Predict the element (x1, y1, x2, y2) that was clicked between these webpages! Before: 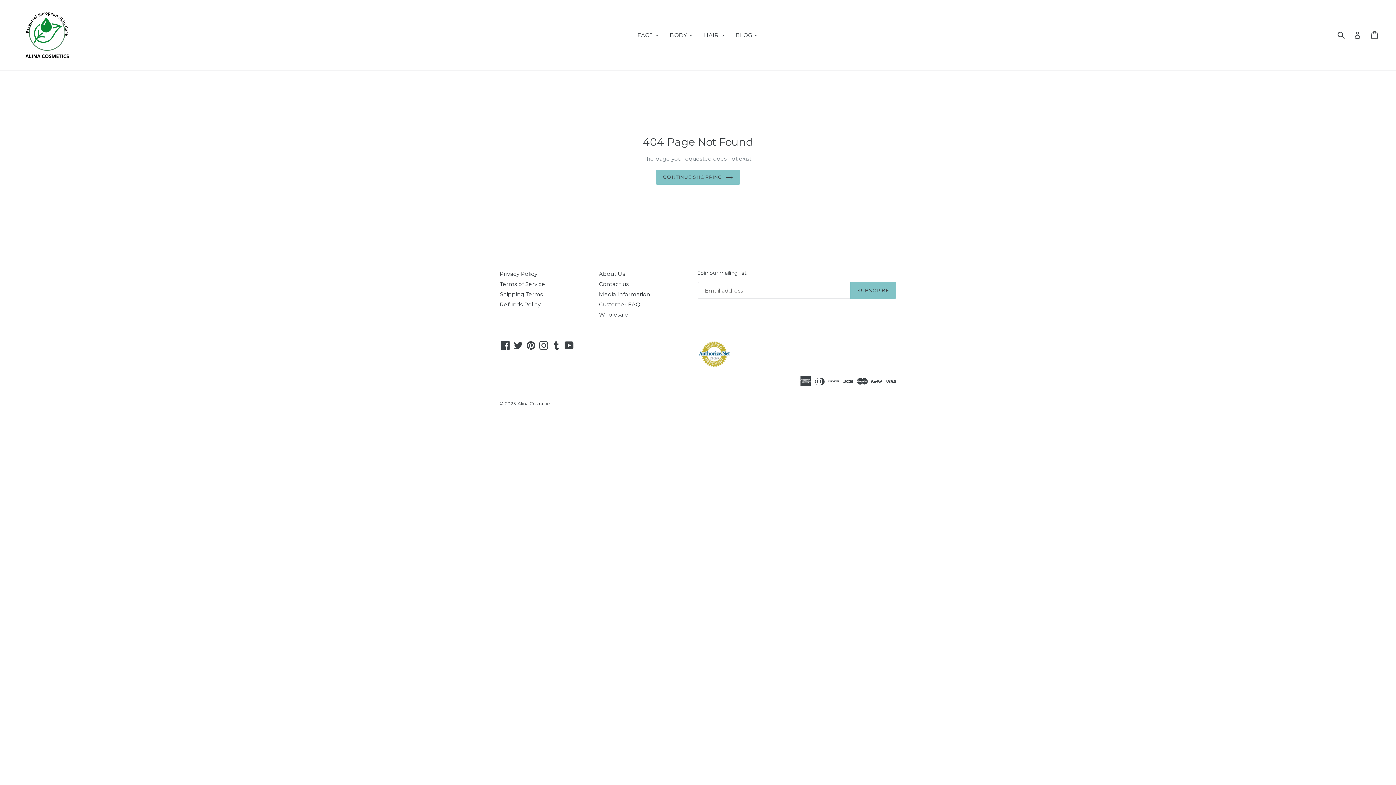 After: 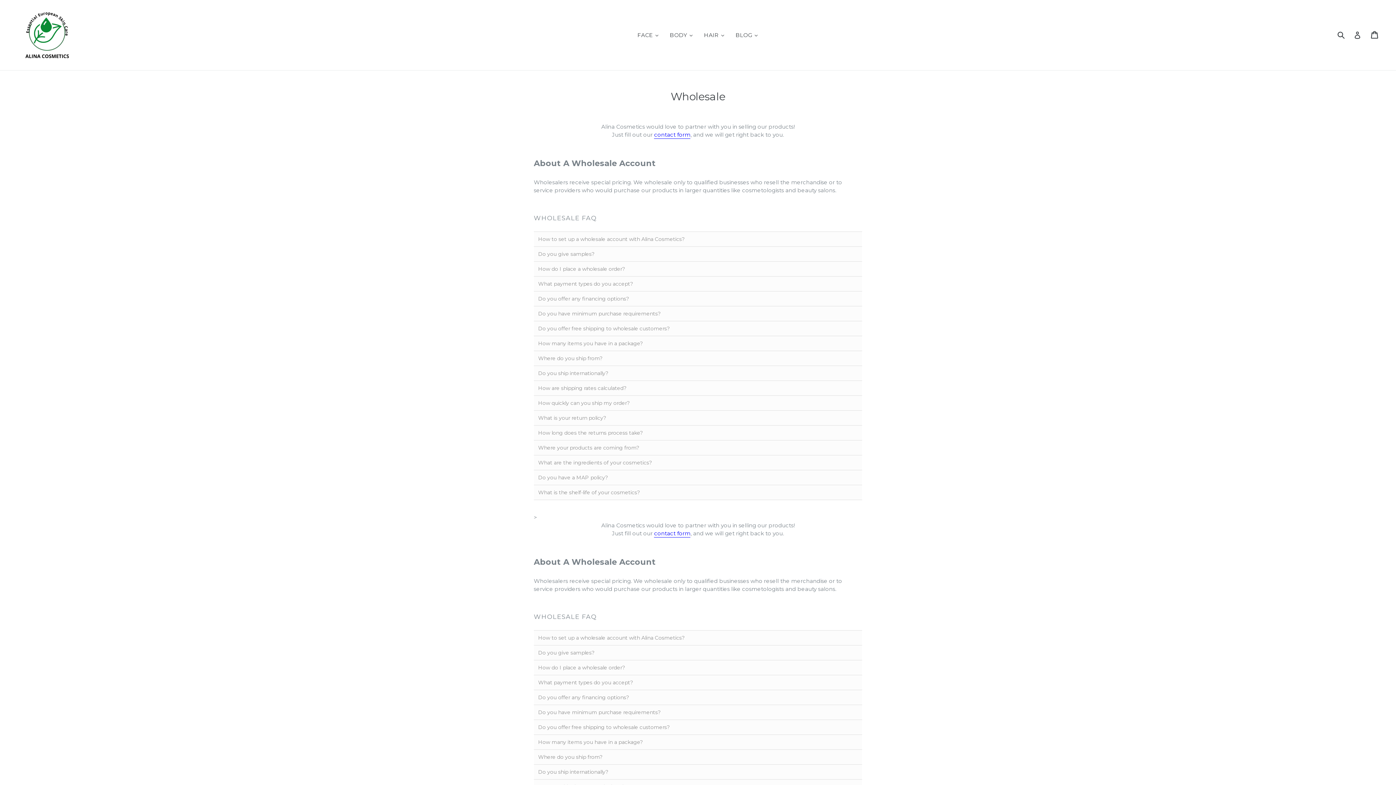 Action: bbox: (599, 311, 628, 318) label: Wholesale